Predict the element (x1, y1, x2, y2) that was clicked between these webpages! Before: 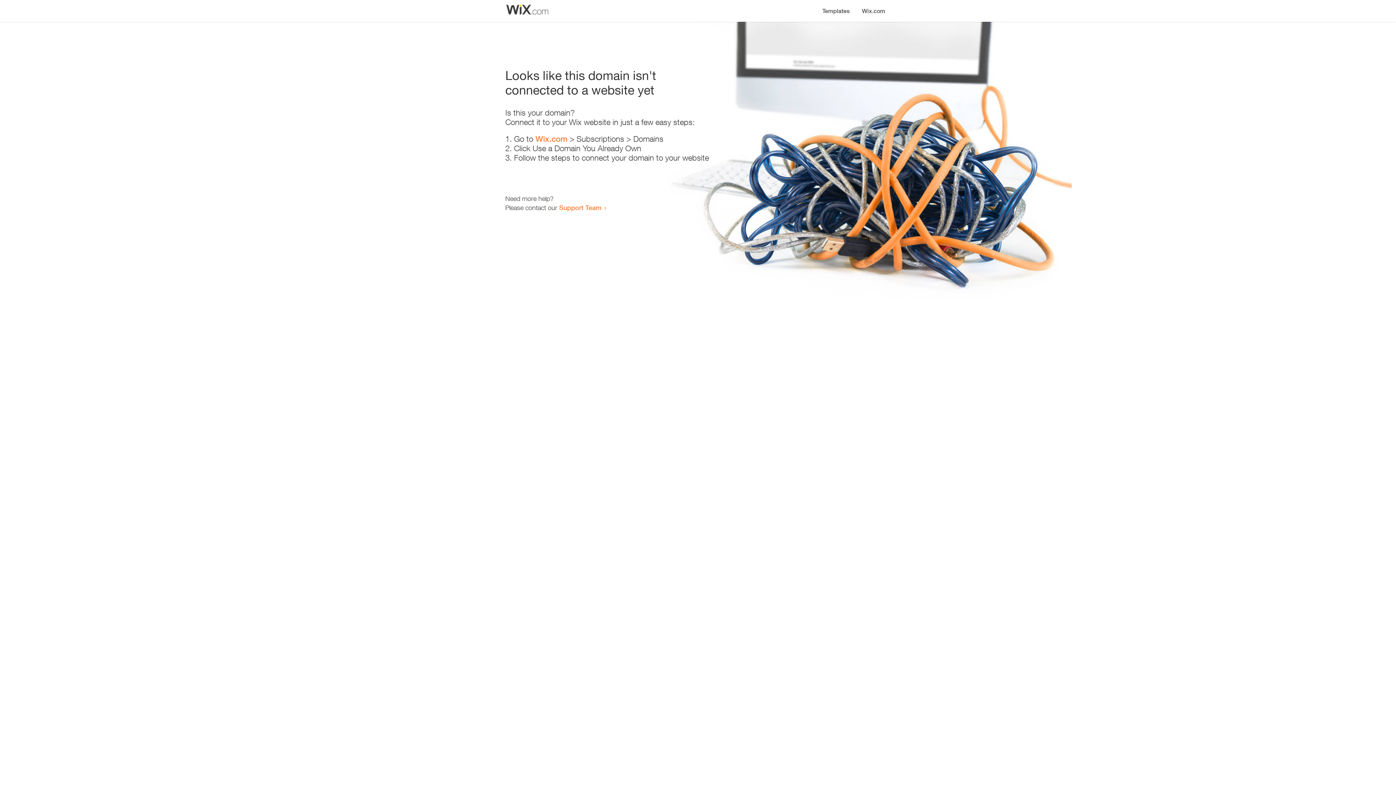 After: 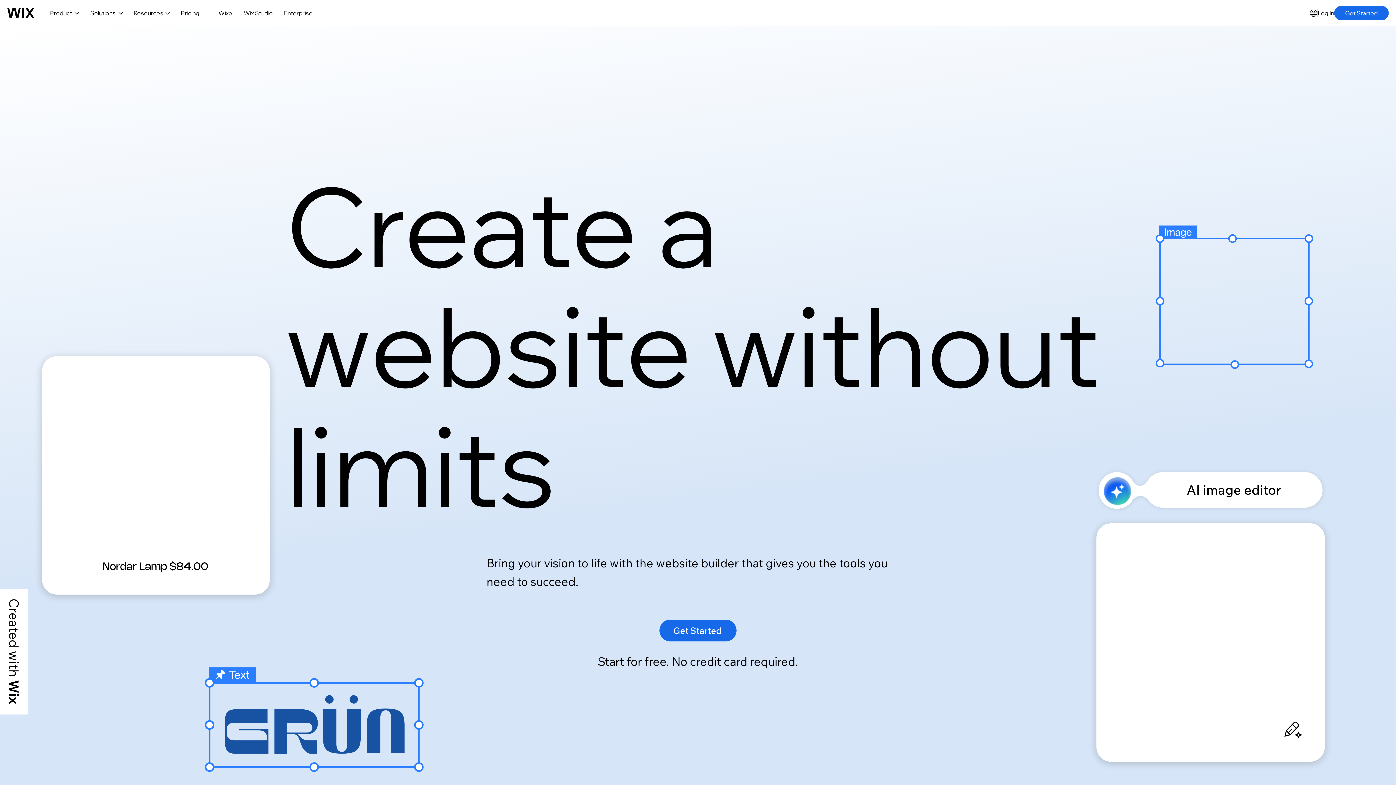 Action: bbox: (535, 134, 567, 143) label: Wix.com